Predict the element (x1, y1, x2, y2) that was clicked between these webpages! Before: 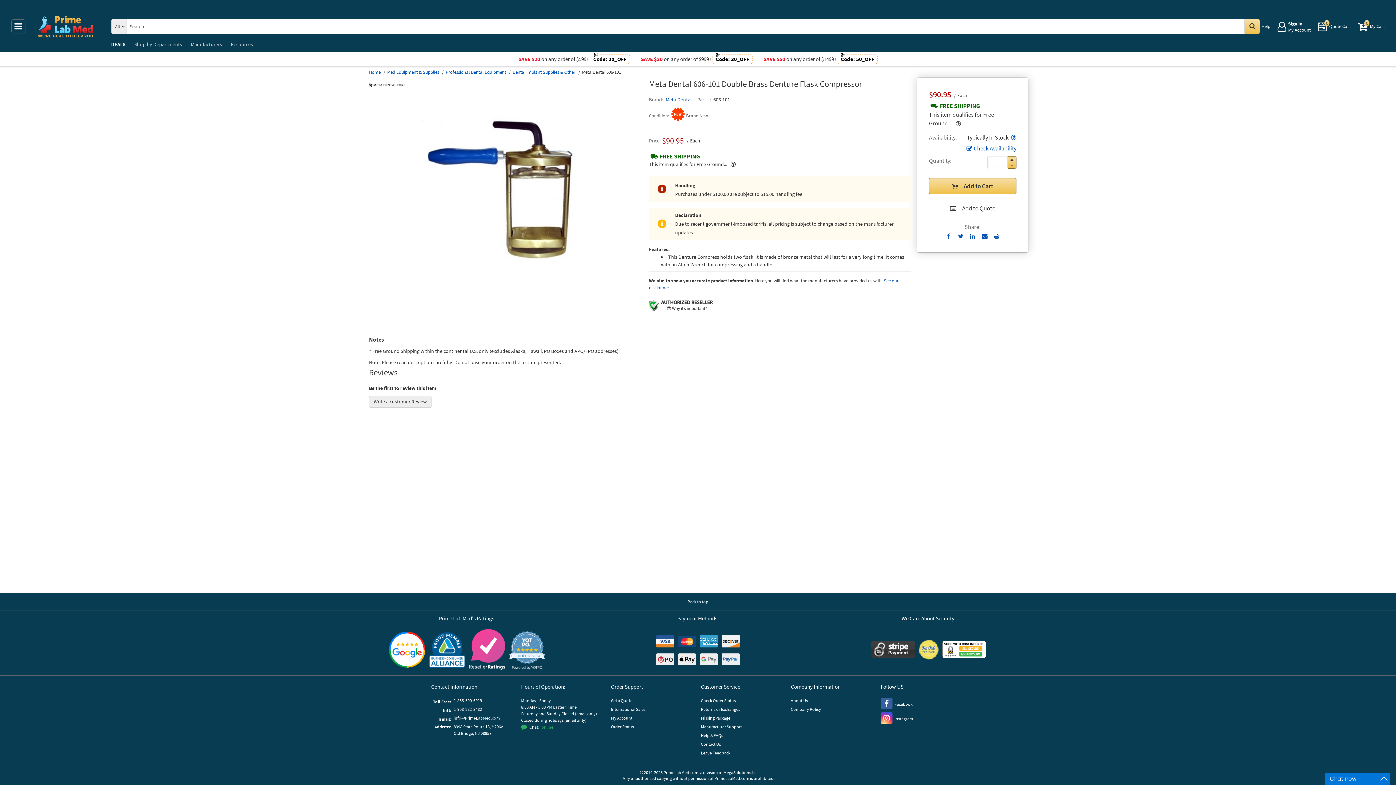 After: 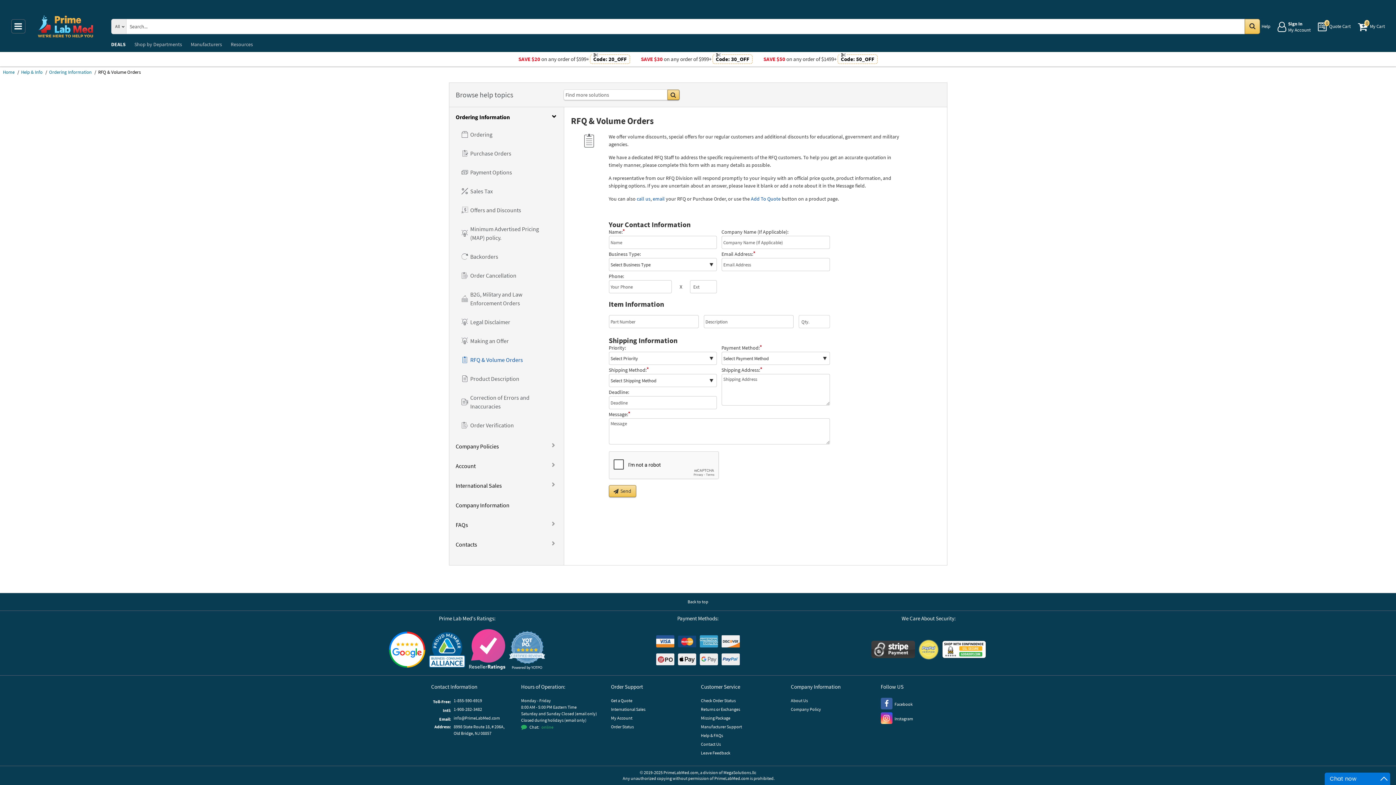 Action: label: Get a Quote bbox: (611, 697, 632, 706)